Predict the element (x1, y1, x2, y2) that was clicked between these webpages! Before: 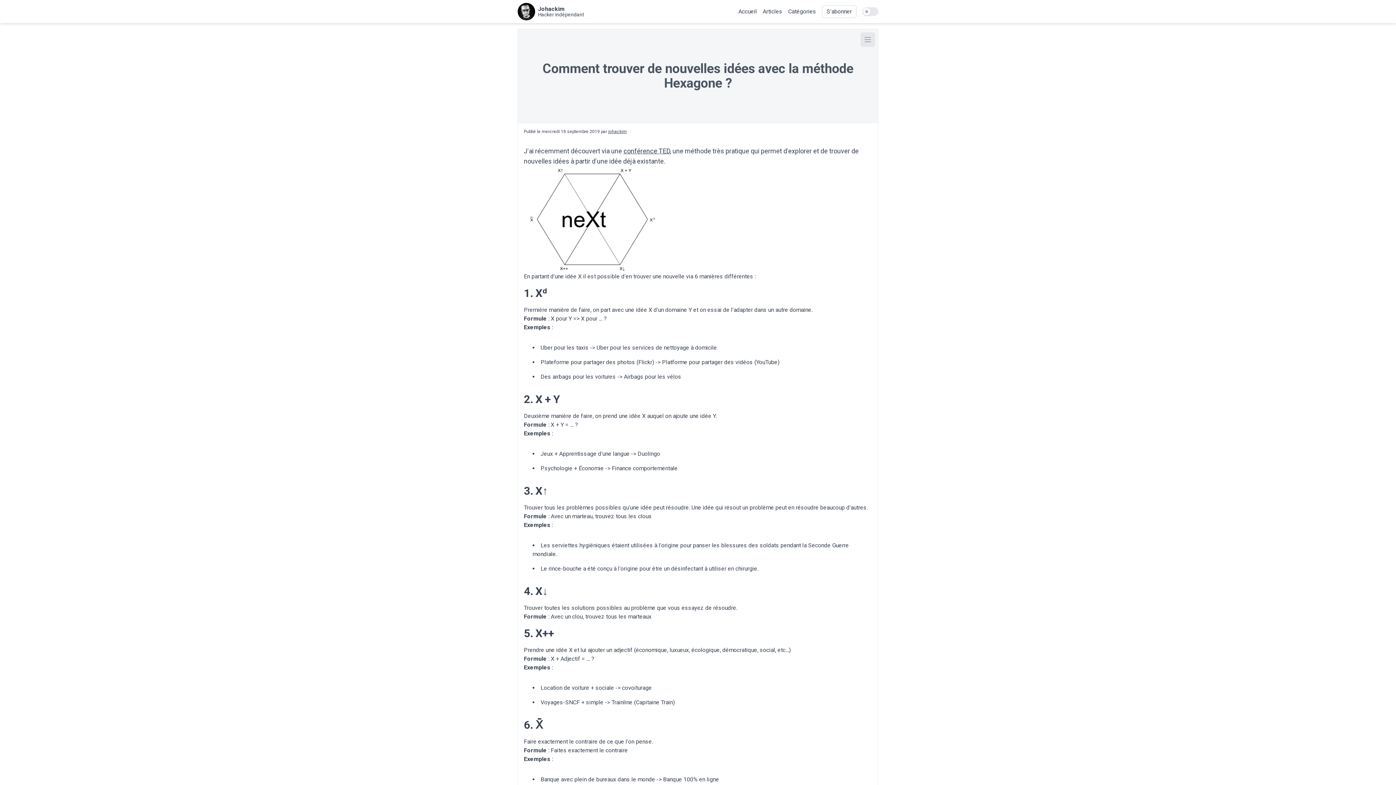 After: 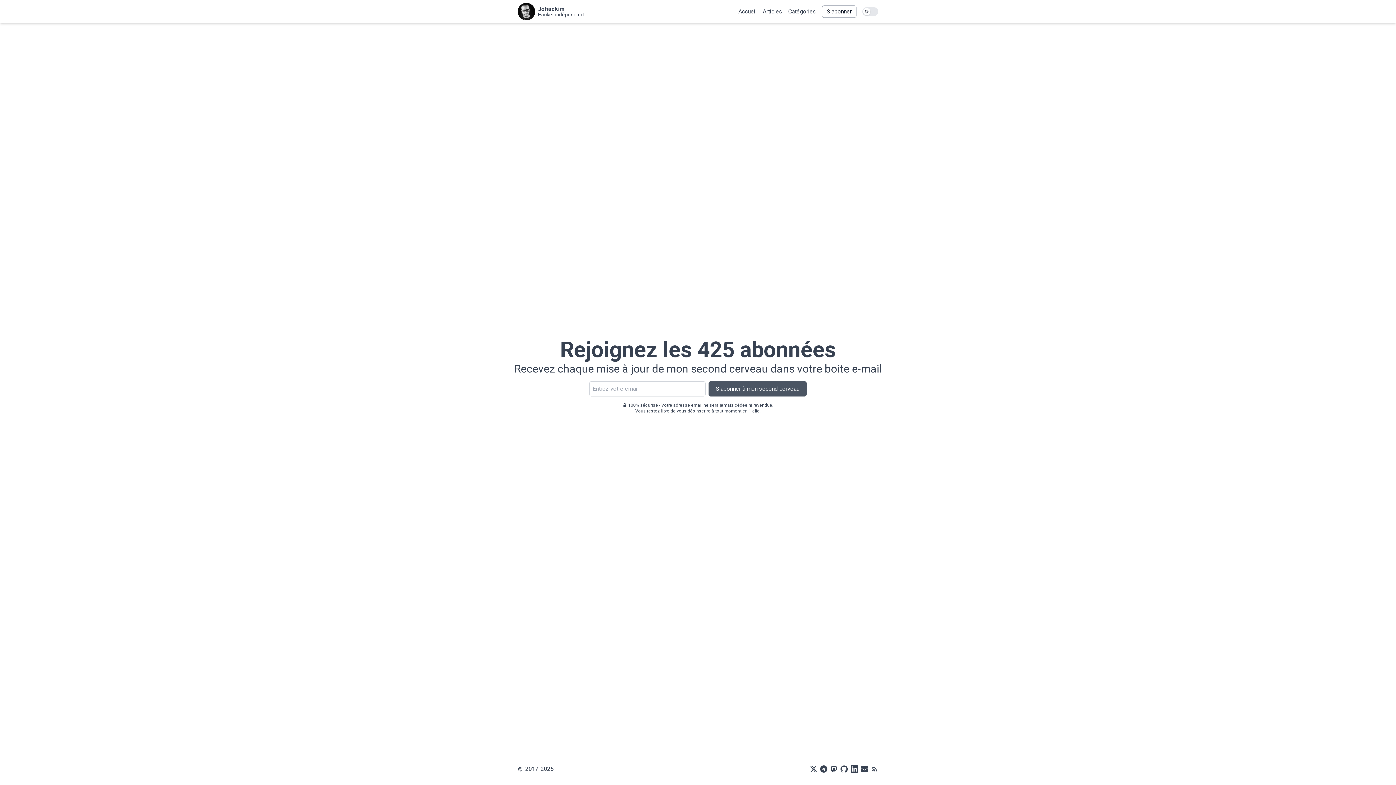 Action: bbox: (822, 5, 856, 17) label: S'abonner